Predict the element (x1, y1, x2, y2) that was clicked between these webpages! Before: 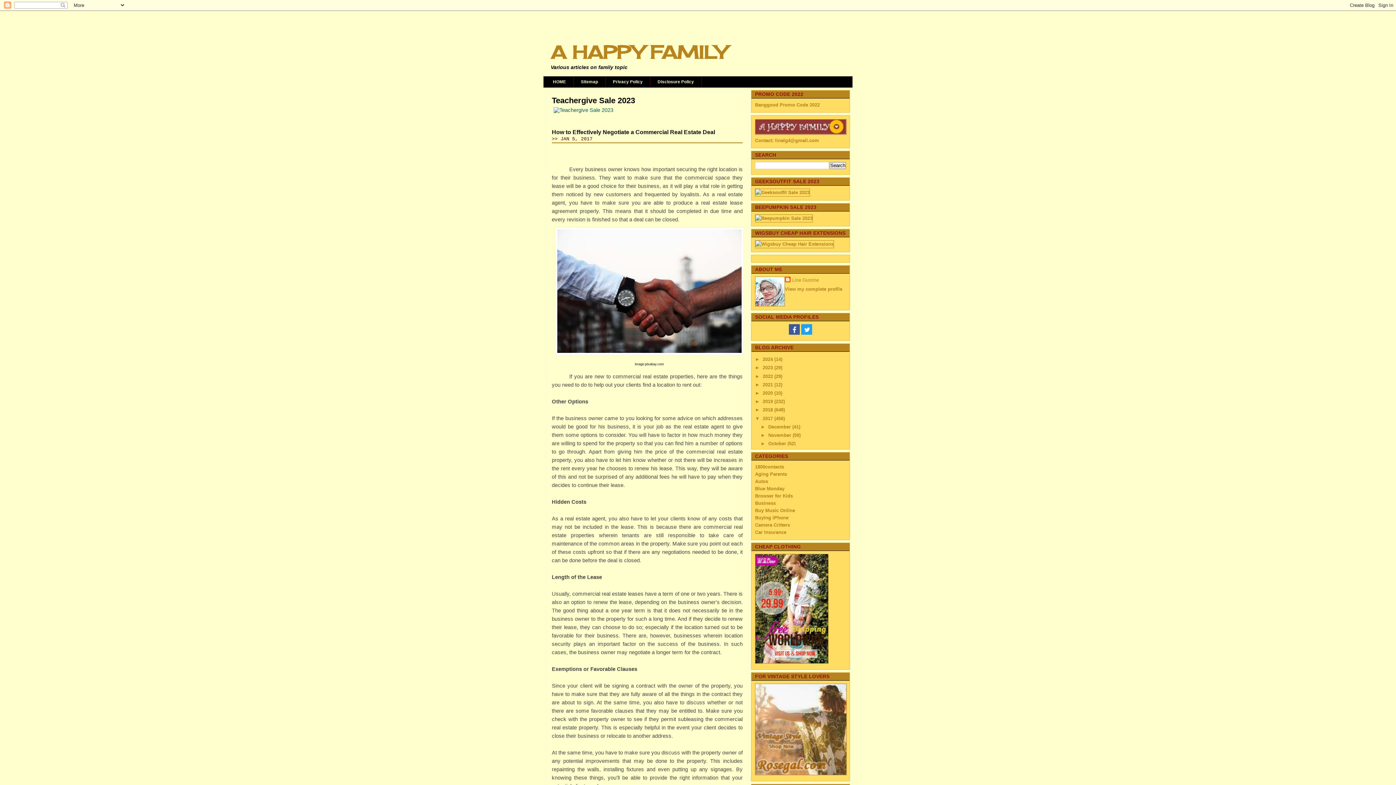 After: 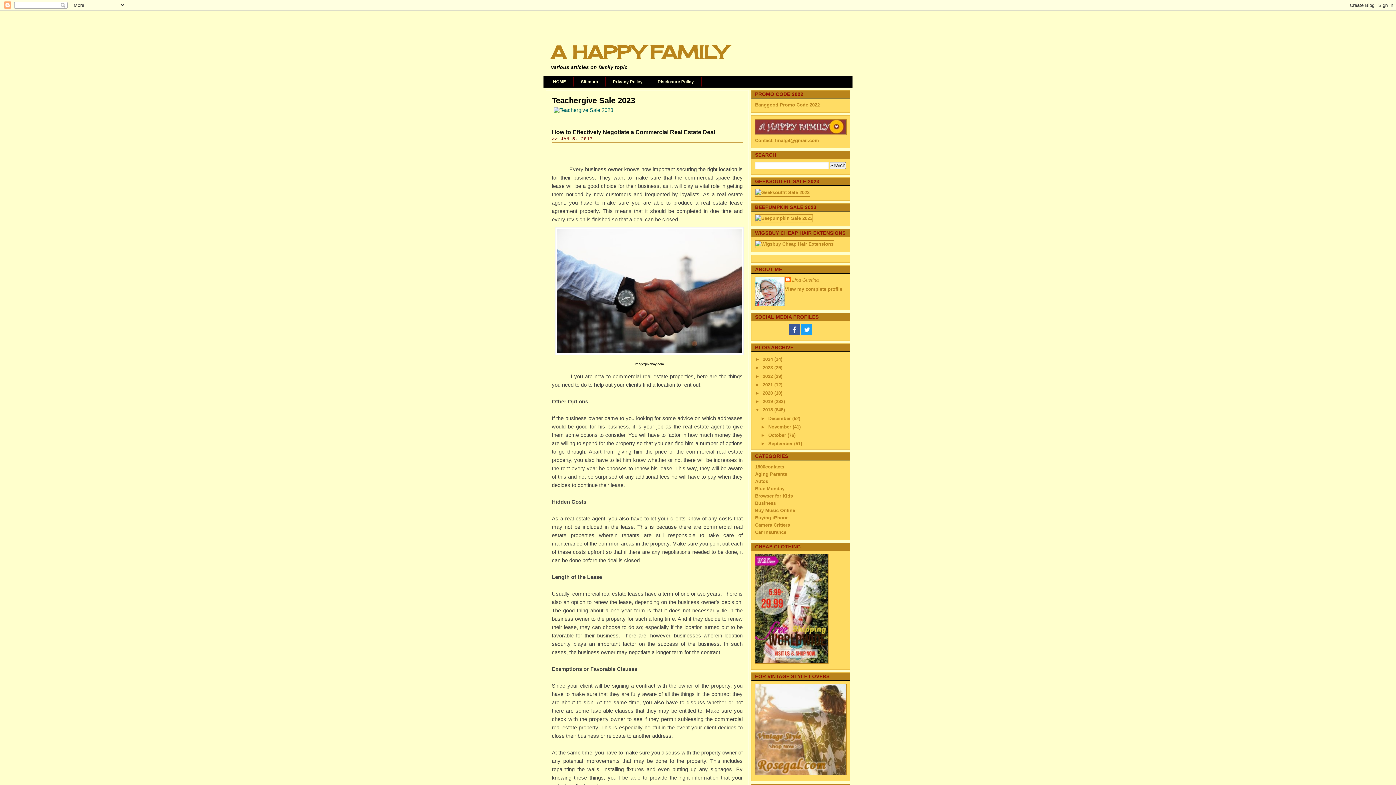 Action: label: ►   bbox: (755, 407, 762, 412)